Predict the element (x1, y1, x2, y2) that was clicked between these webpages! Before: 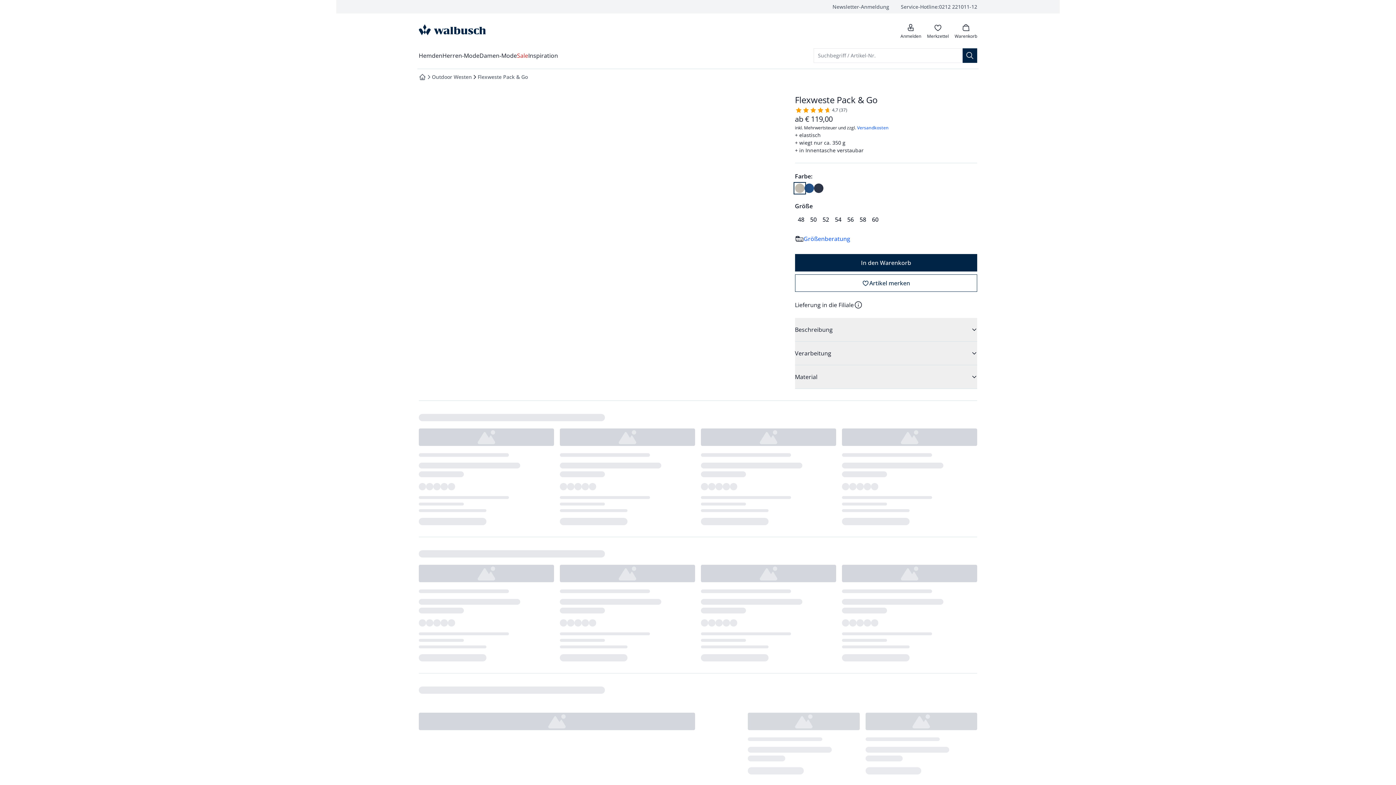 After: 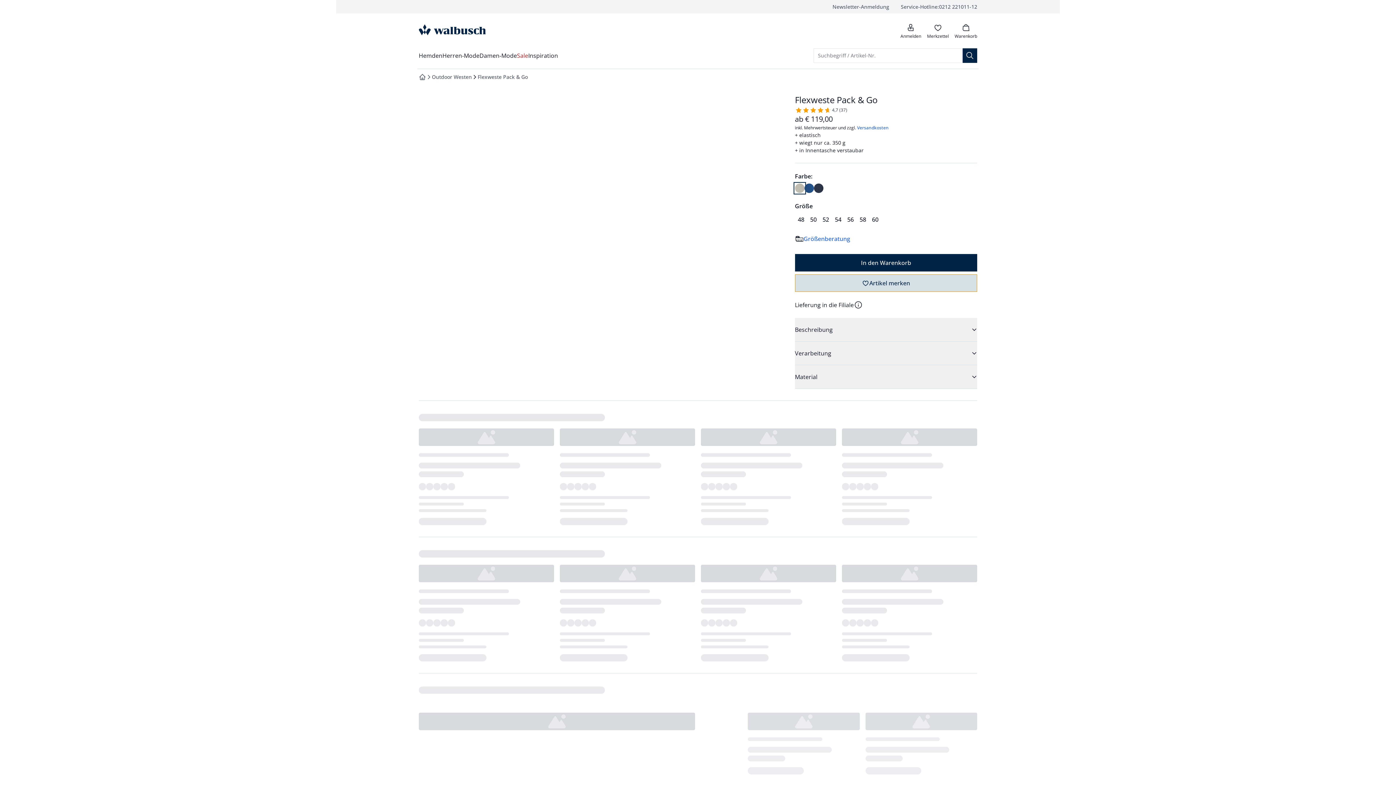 Action: bbox: (795, 274, 977, 292) label: Artikel merken